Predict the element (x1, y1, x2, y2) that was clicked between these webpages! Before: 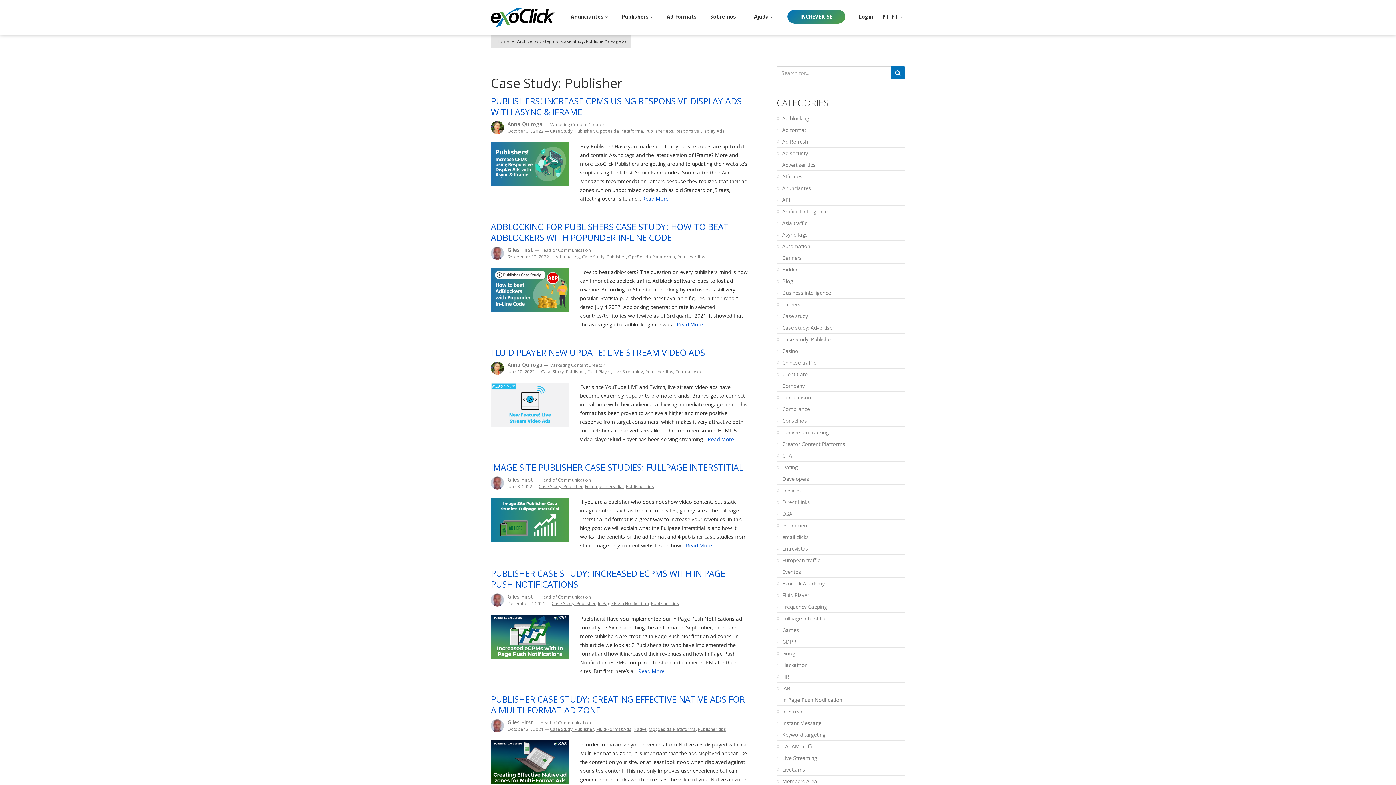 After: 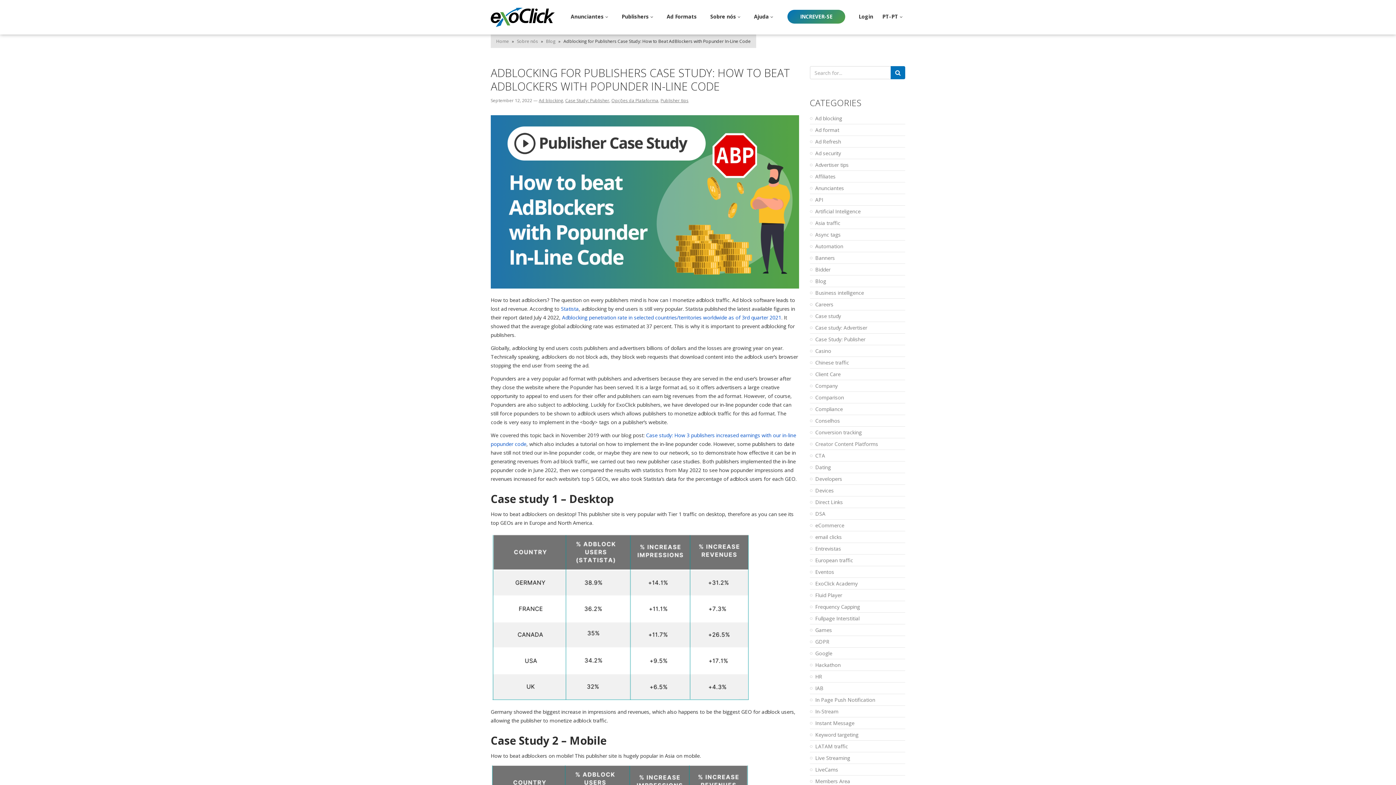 Action: bbox: (490, 220, 729, 243) label: ADBLOCKING FOR PUBLISHERS CASE STUDY: HOW TO BEAT ADBLOCKERS WITH POPUNDER IN-LINE CODE